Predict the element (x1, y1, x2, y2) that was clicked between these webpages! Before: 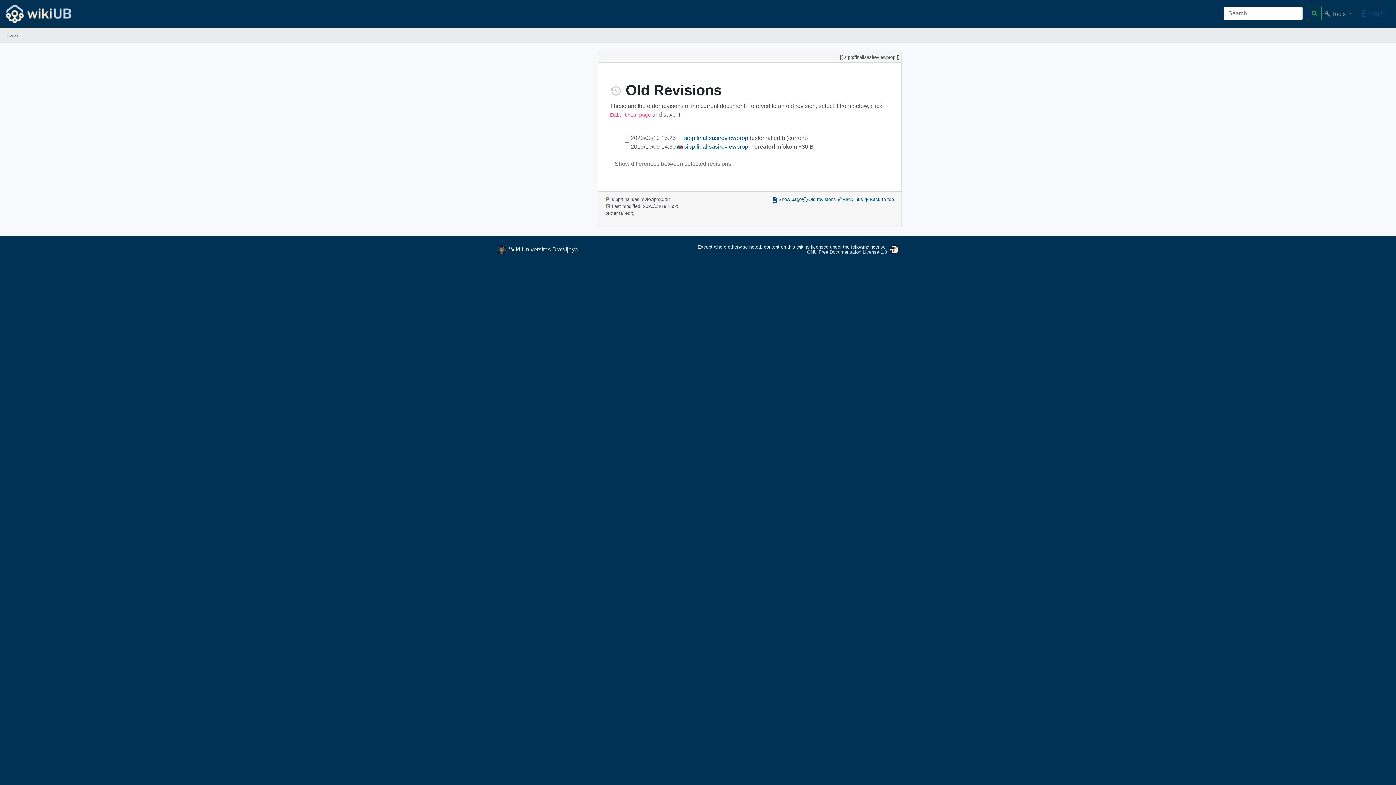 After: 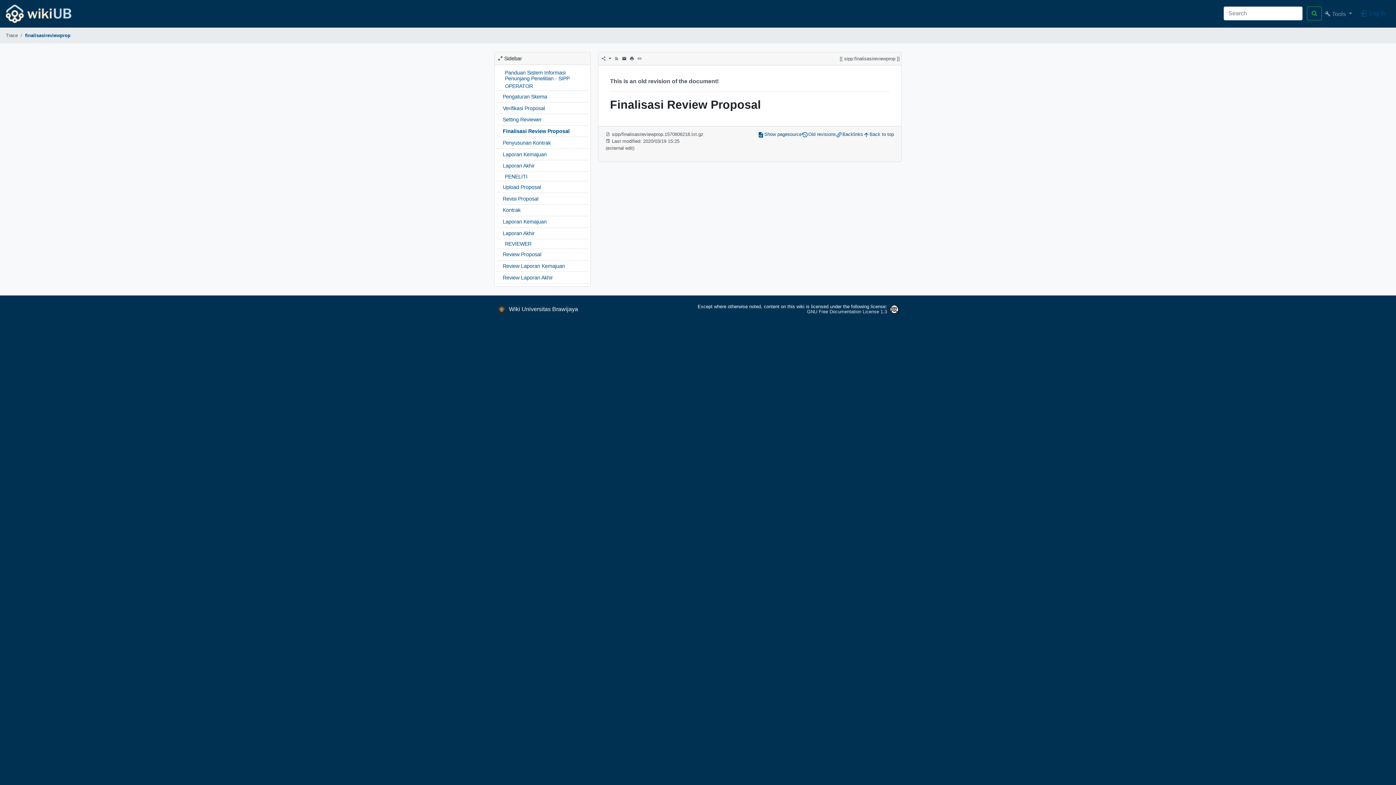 Action: label: sipp:finalisasireviewprop bbox: (684, 143, 748, 149)